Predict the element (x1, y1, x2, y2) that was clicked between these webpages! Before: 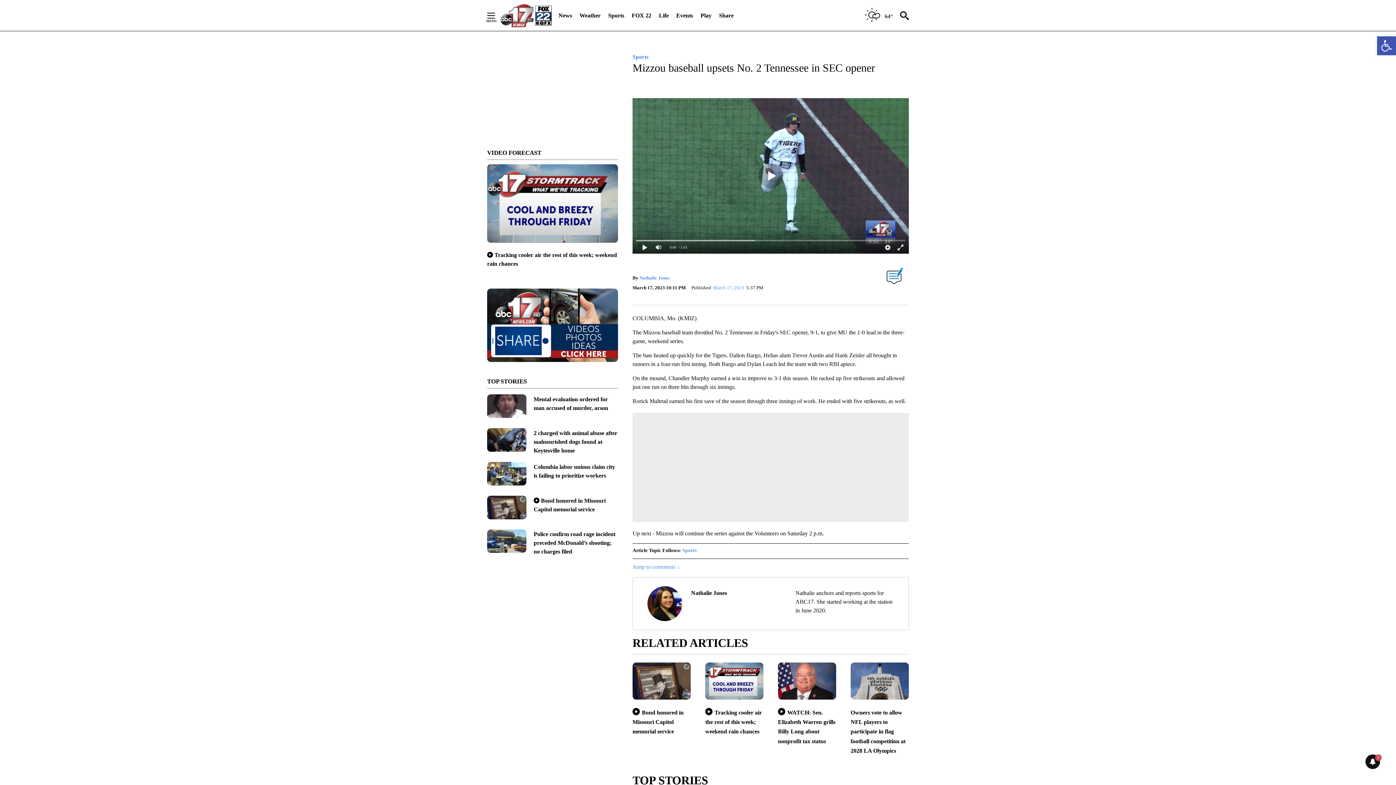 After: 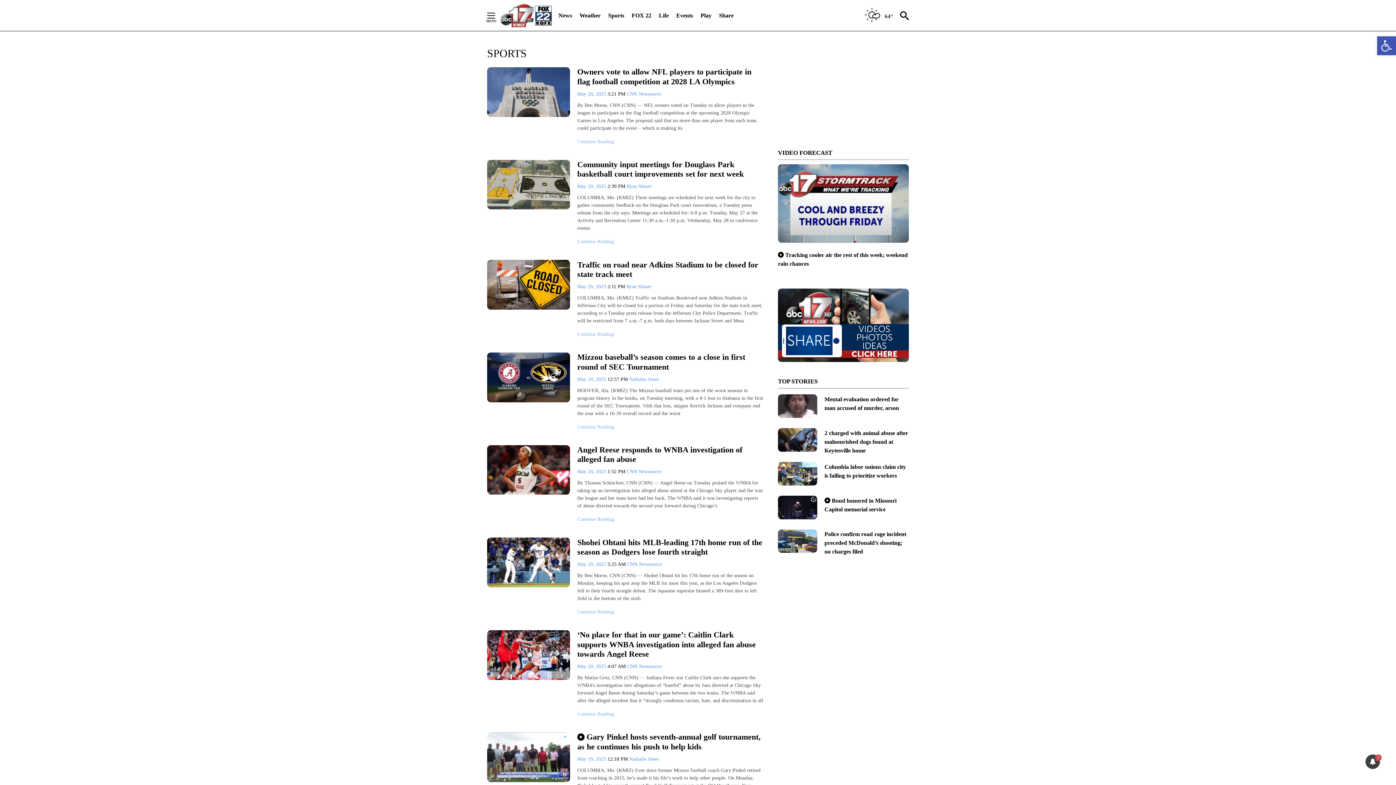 Action: label: Sports bbox: (632, 53, 648, 60)